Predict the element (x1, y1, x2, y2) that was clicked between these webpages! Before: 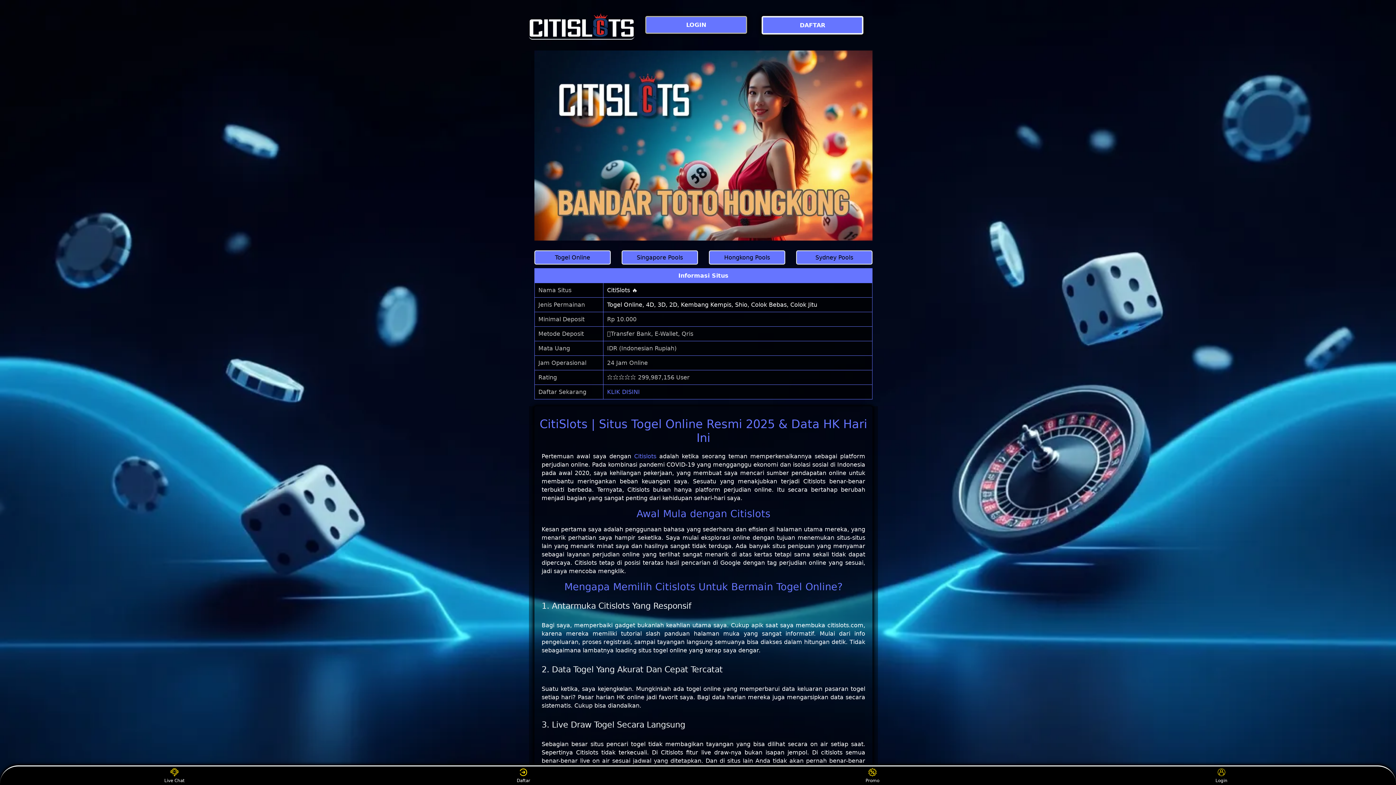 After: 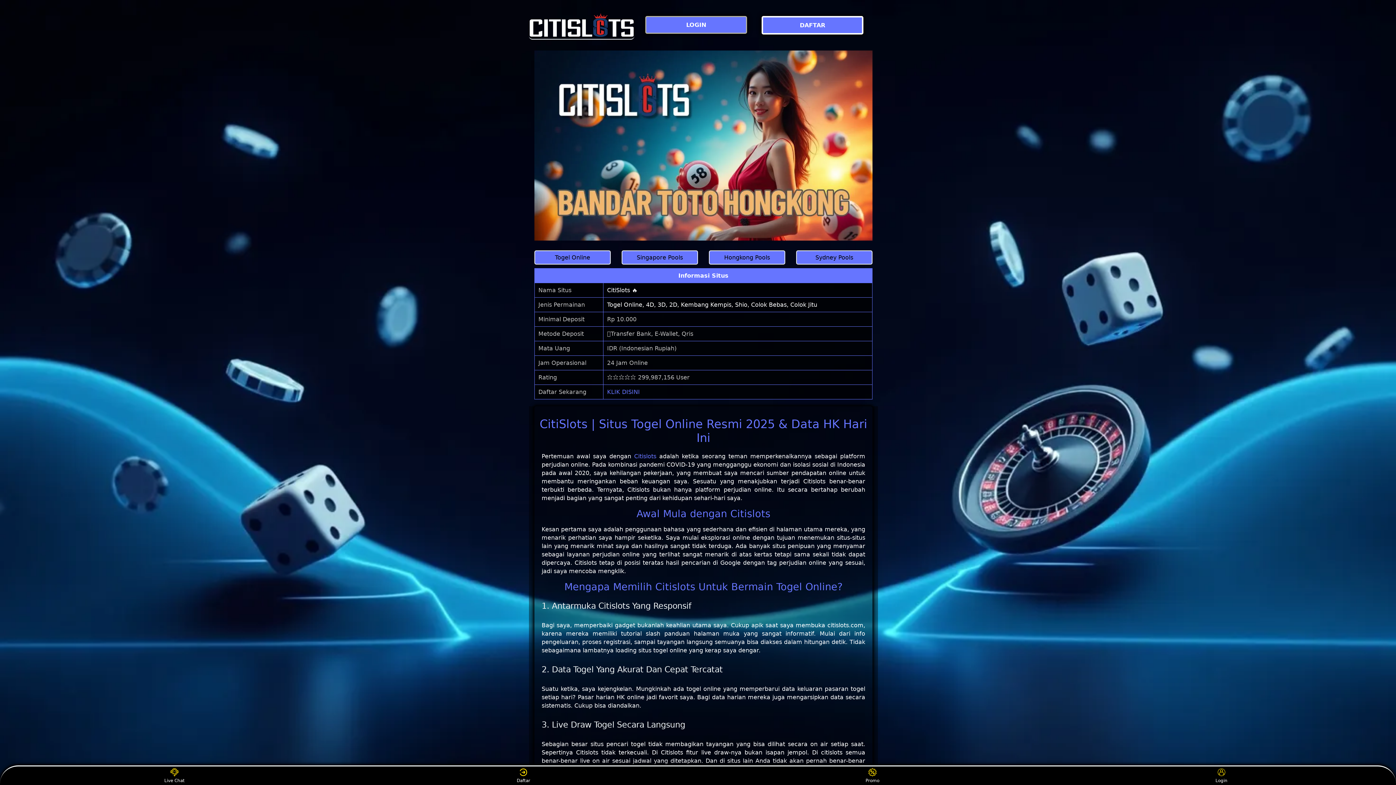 Action: bbox: (607, 388, 640, 395) label: KLIK DISINI